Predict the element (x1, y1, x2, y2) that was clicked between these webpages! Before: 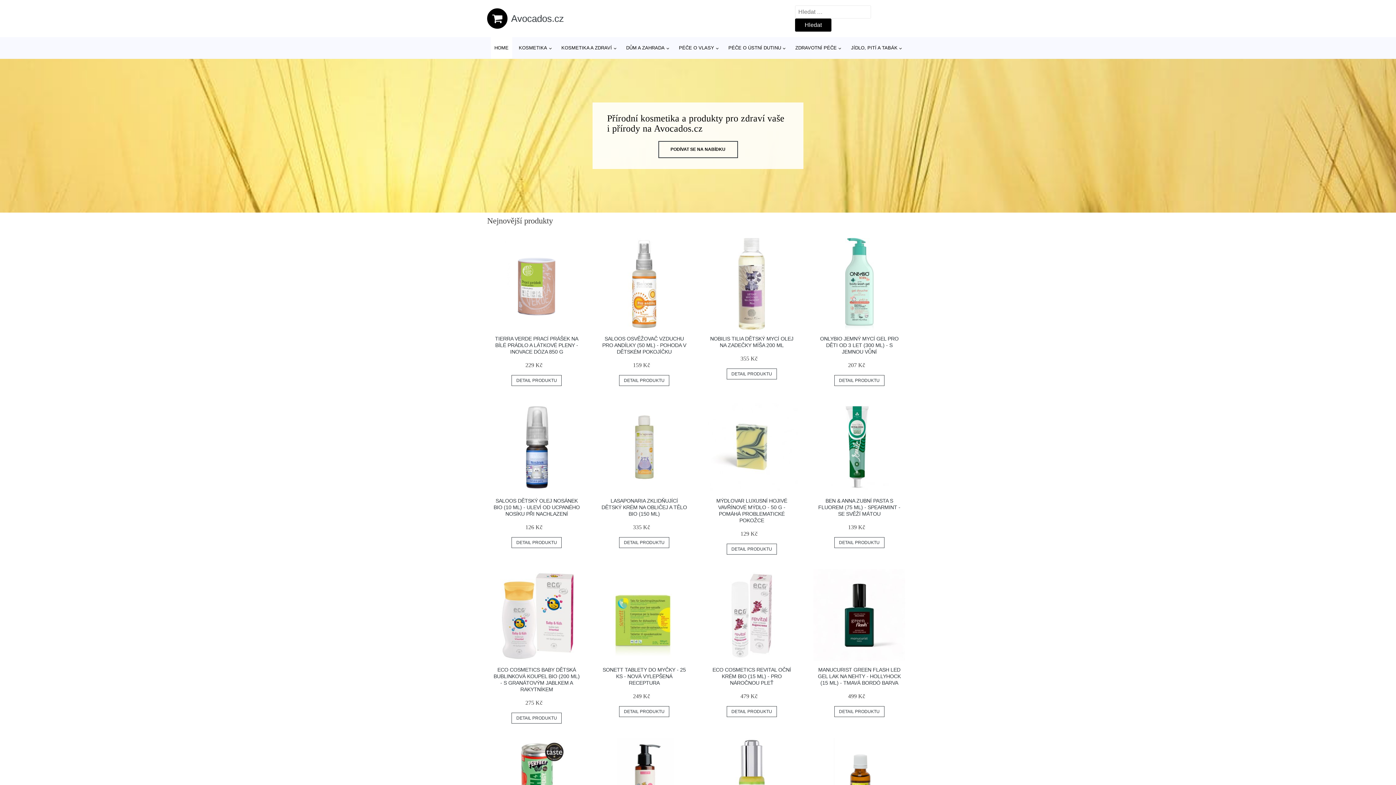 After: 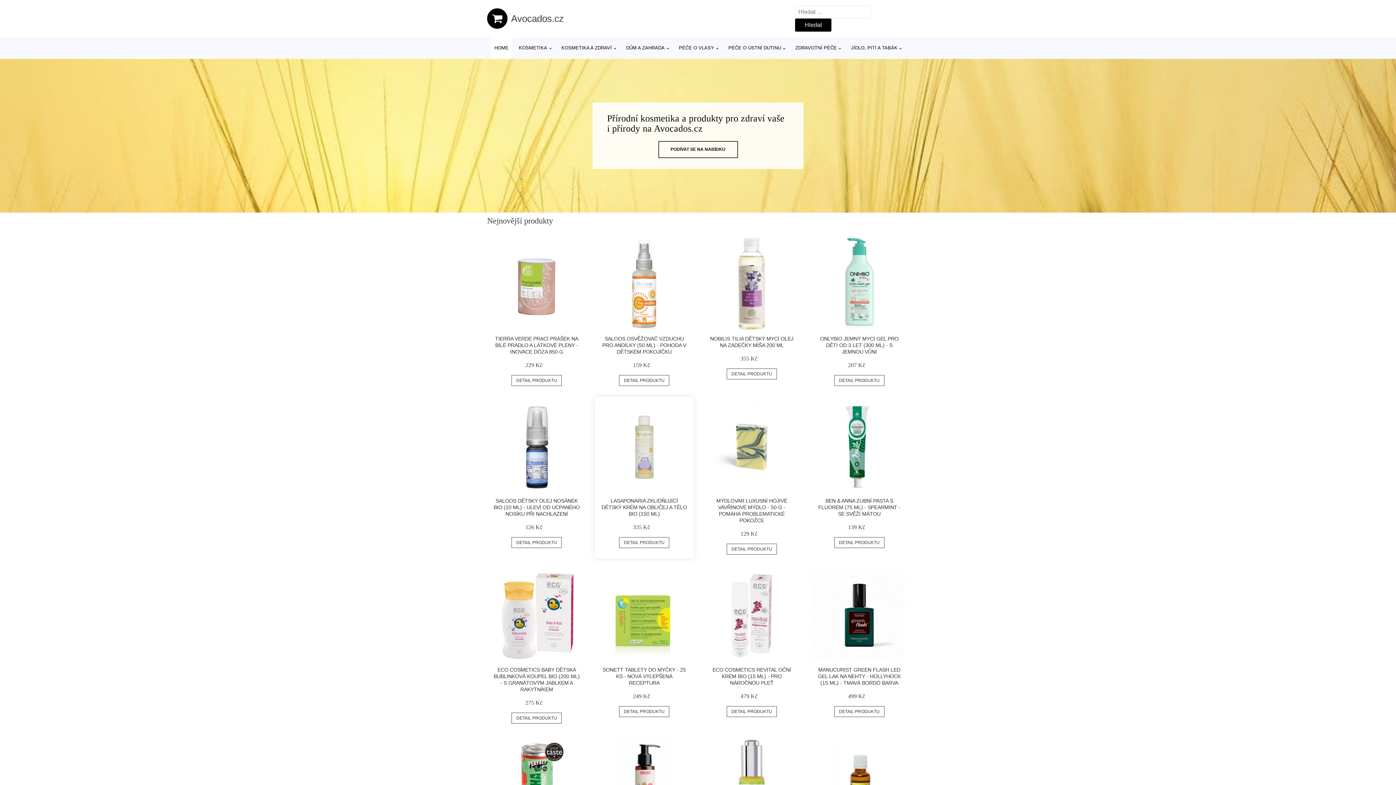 Action: bbox: (598, 400, 690, 492)